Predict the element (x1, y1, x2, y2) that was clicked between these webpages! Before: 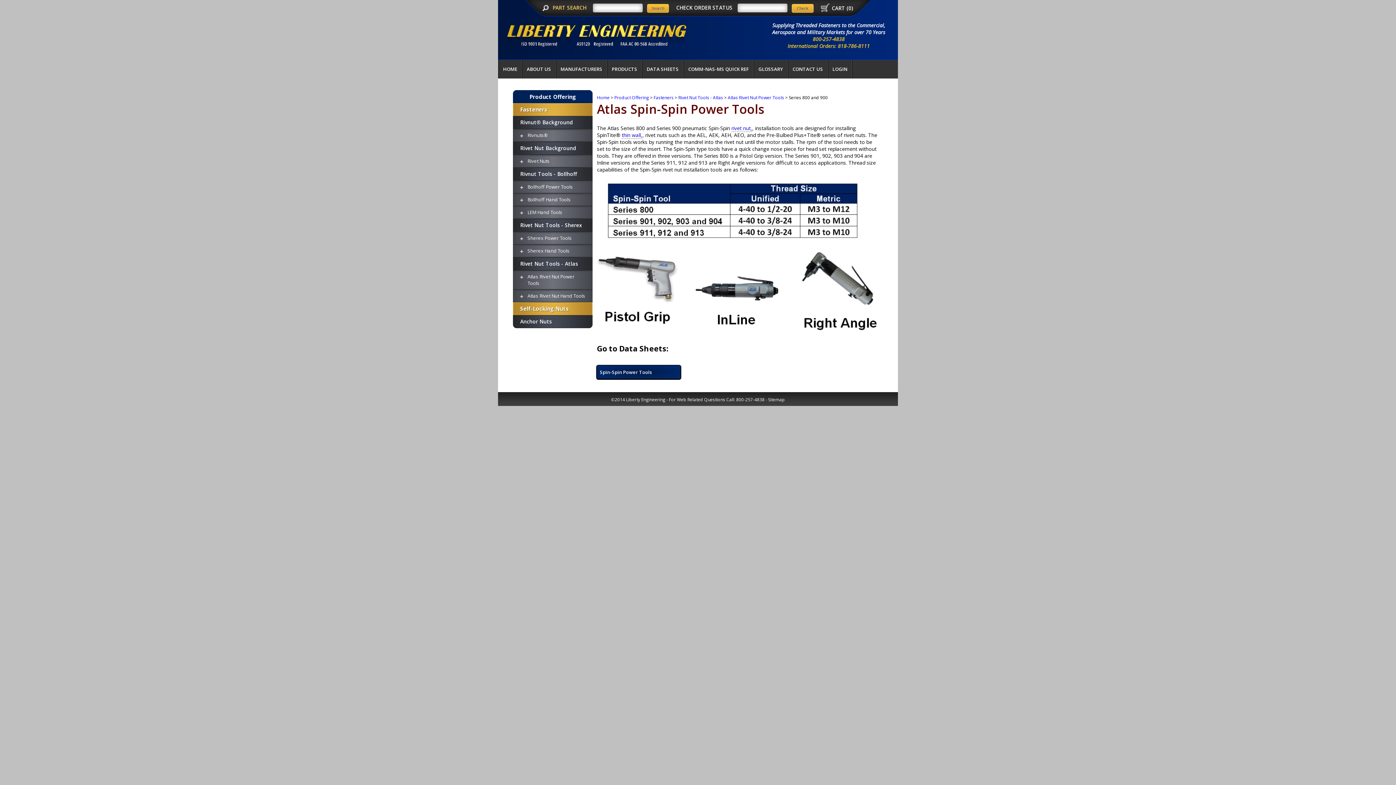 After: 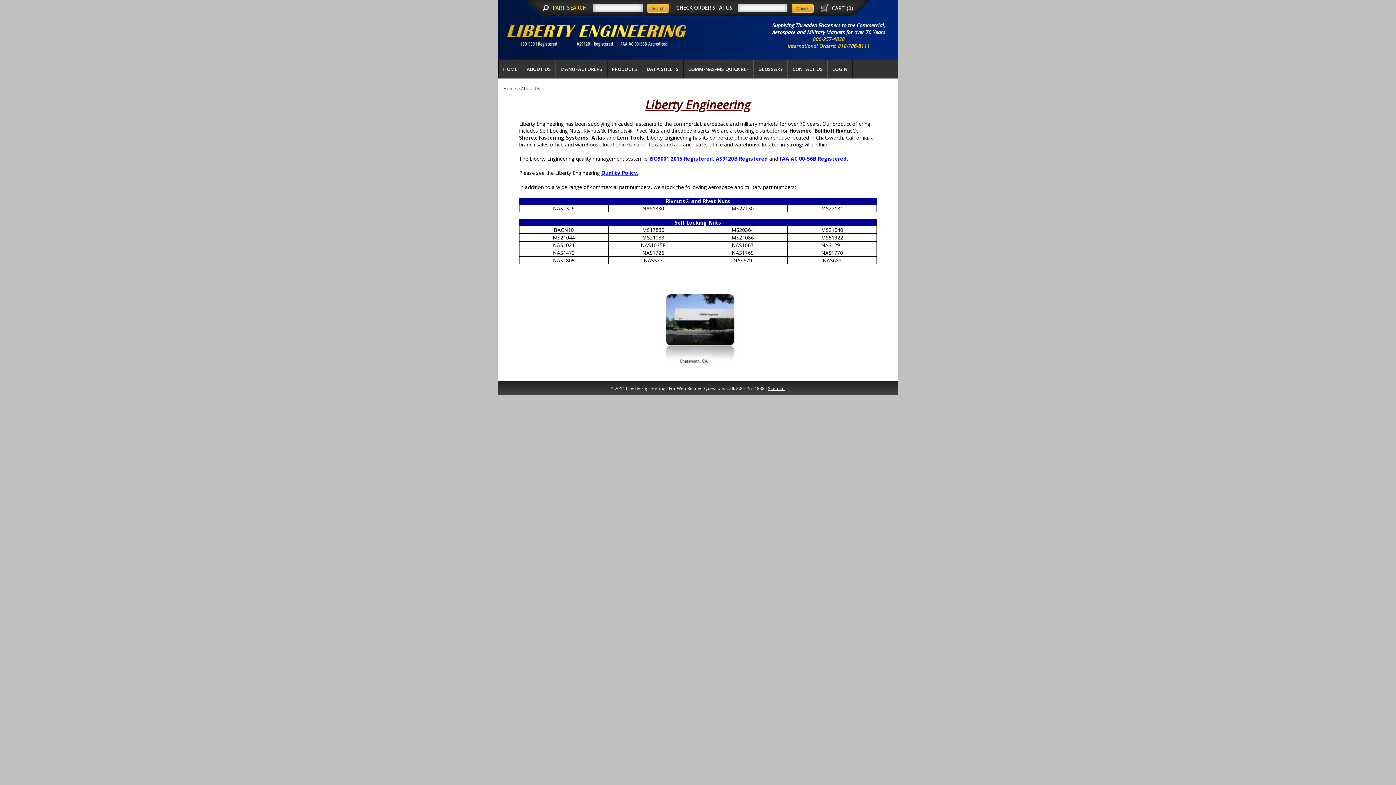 Action: label: ABOUT US bbox: (522, 60, 555, 78)